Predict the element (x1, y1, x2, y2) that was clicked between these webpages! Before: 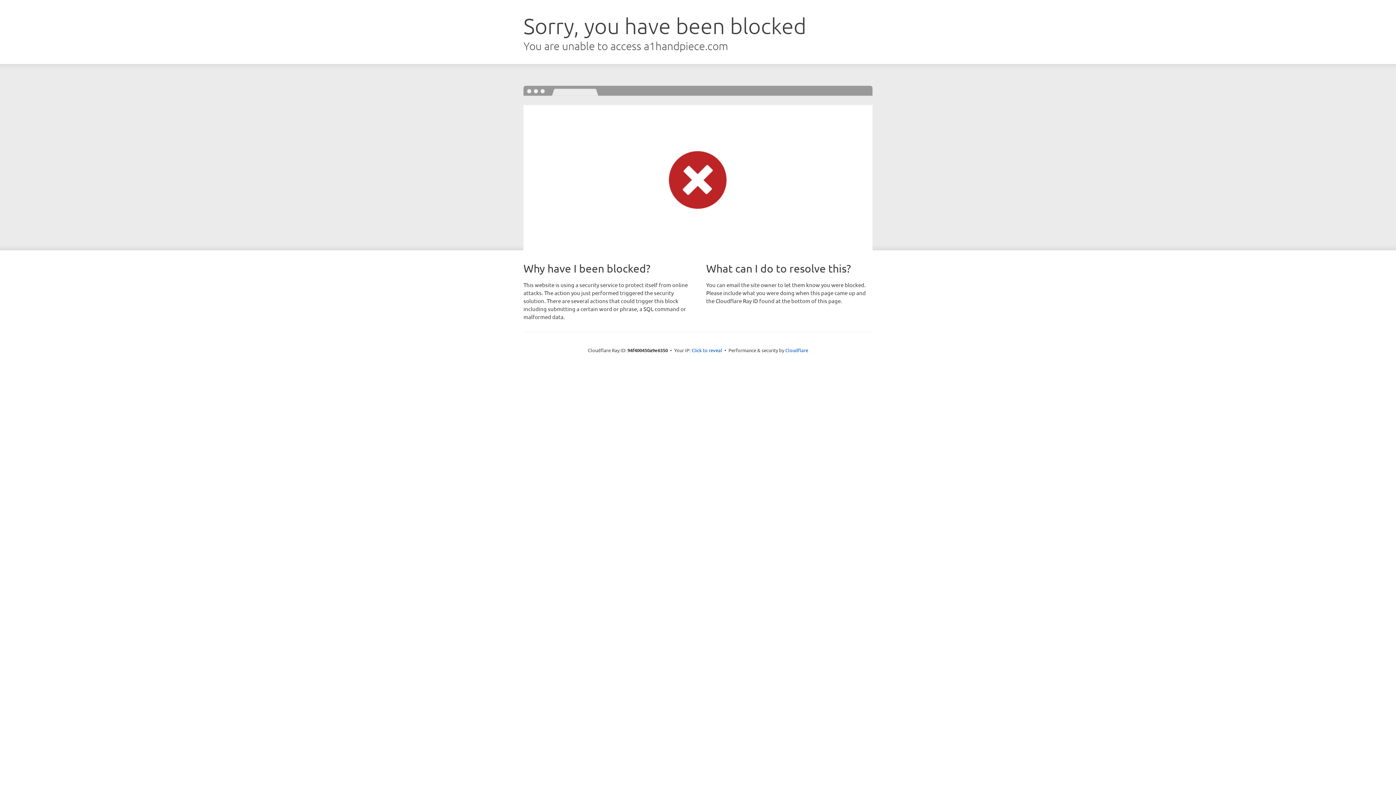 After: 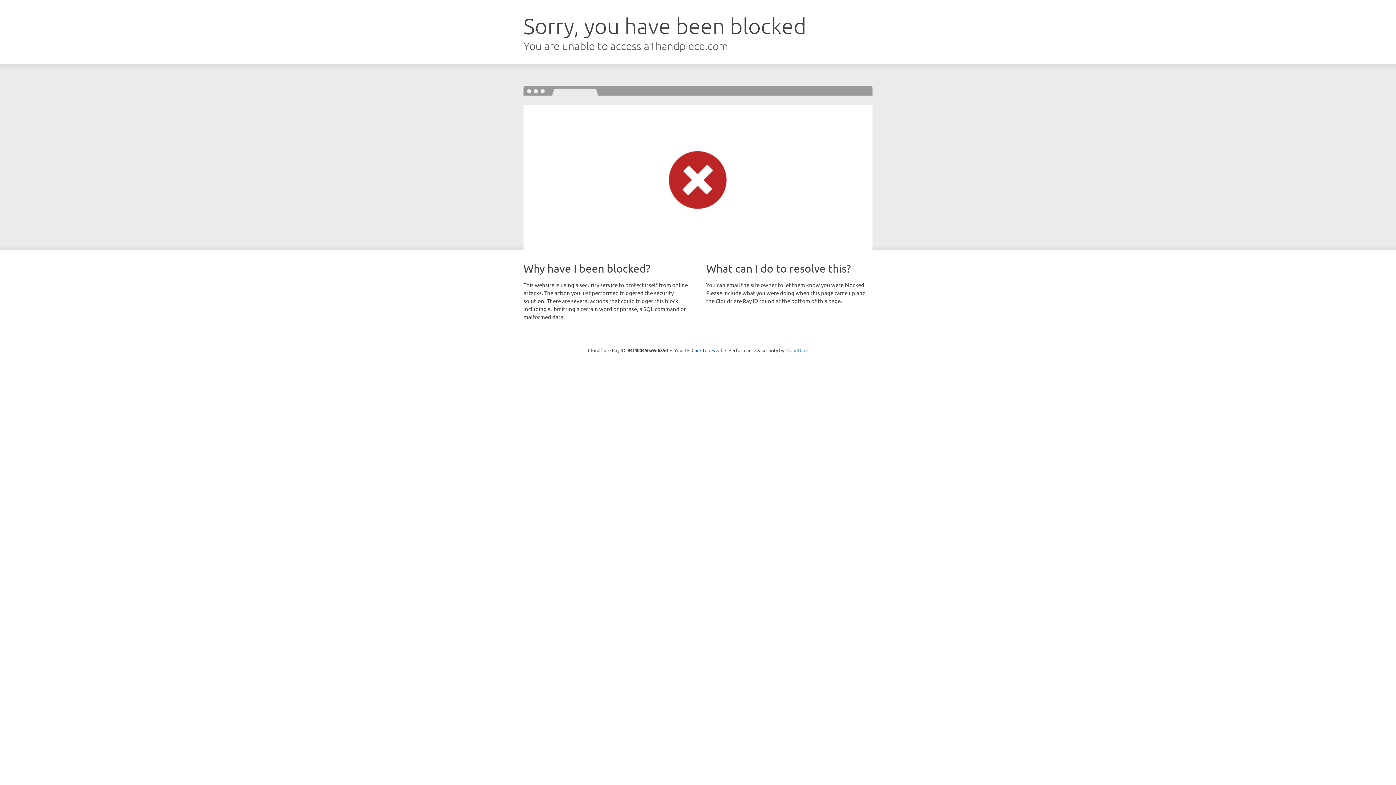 Action: bbox: (785, 347, 808, 353) label: Cloudflare